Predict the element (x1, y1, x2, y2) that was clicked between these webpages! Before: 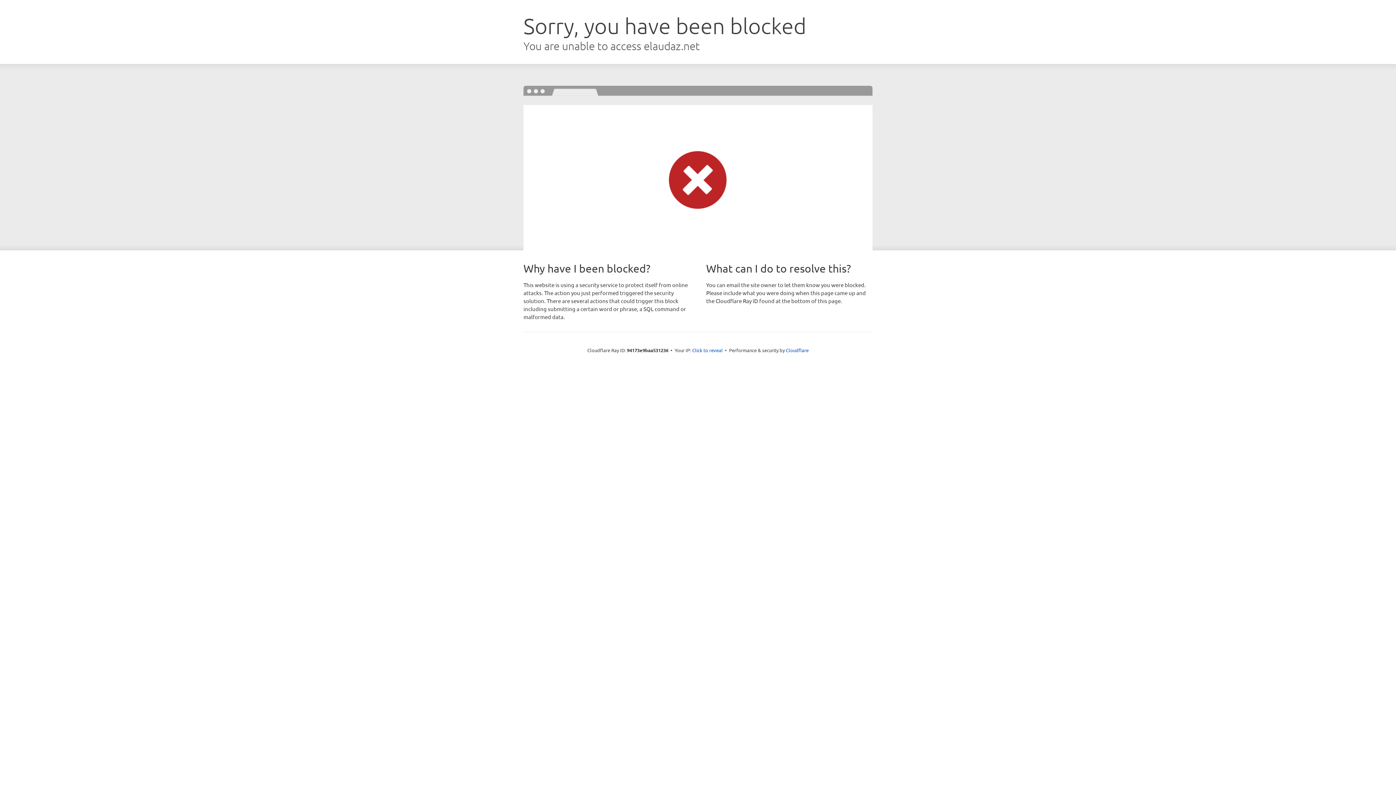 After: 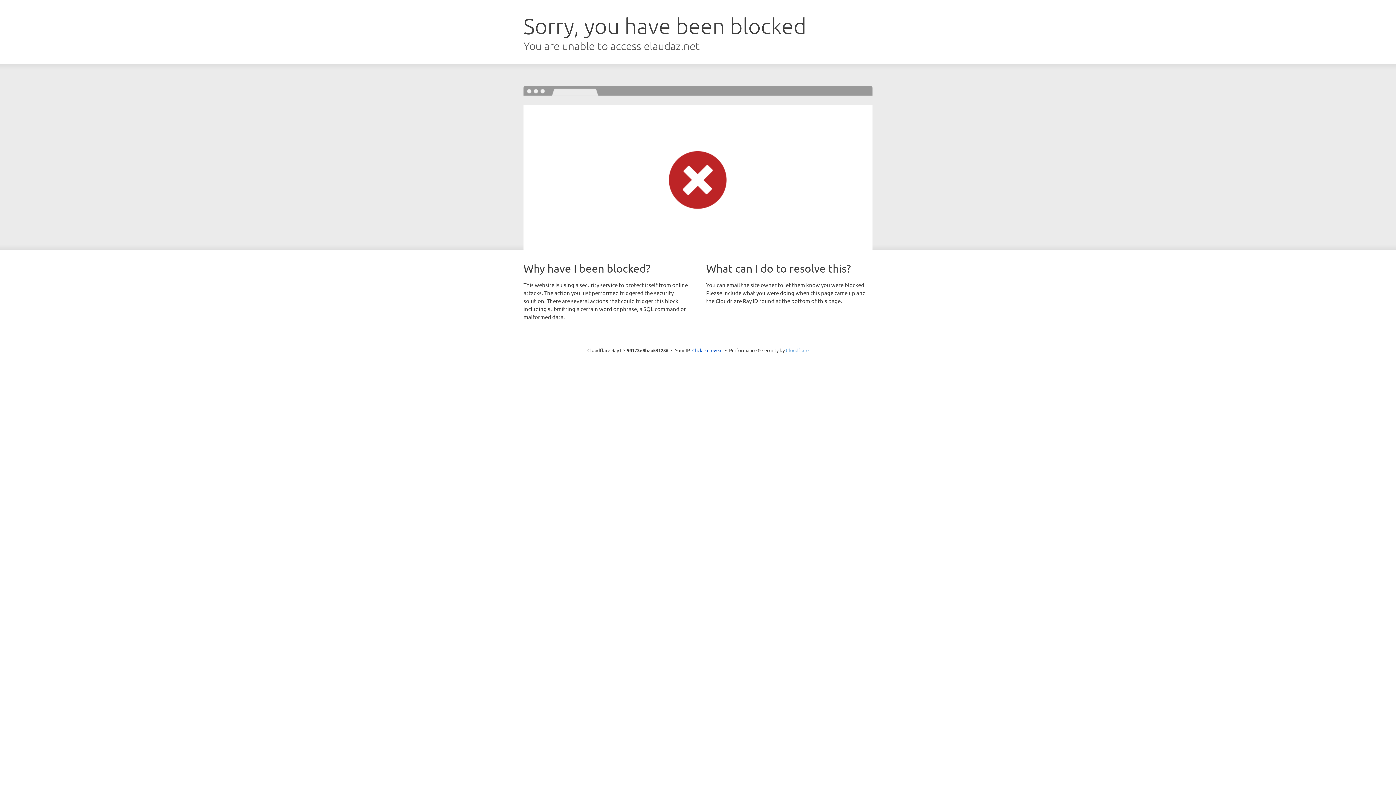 Action: label: Cloudflare bbox: (786, 347, 808, 353)